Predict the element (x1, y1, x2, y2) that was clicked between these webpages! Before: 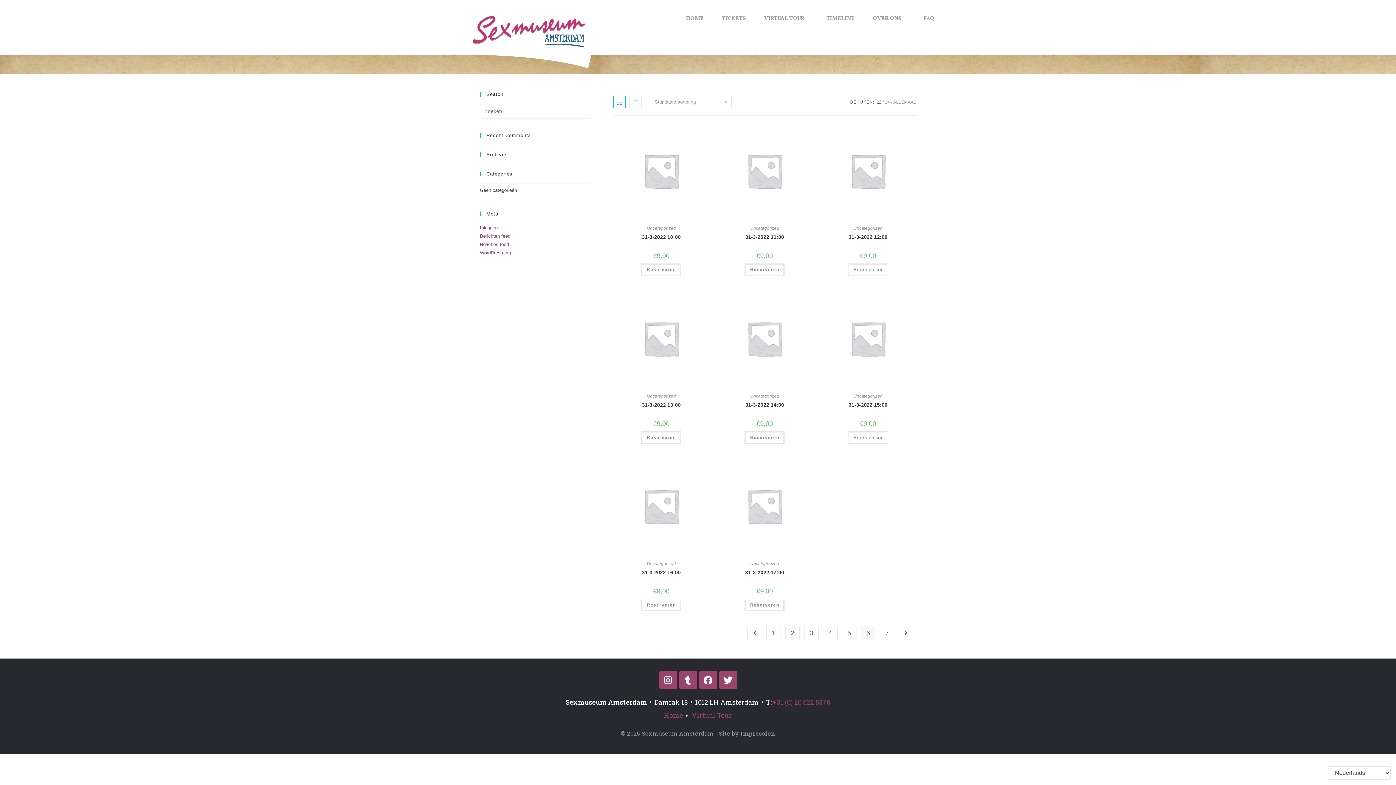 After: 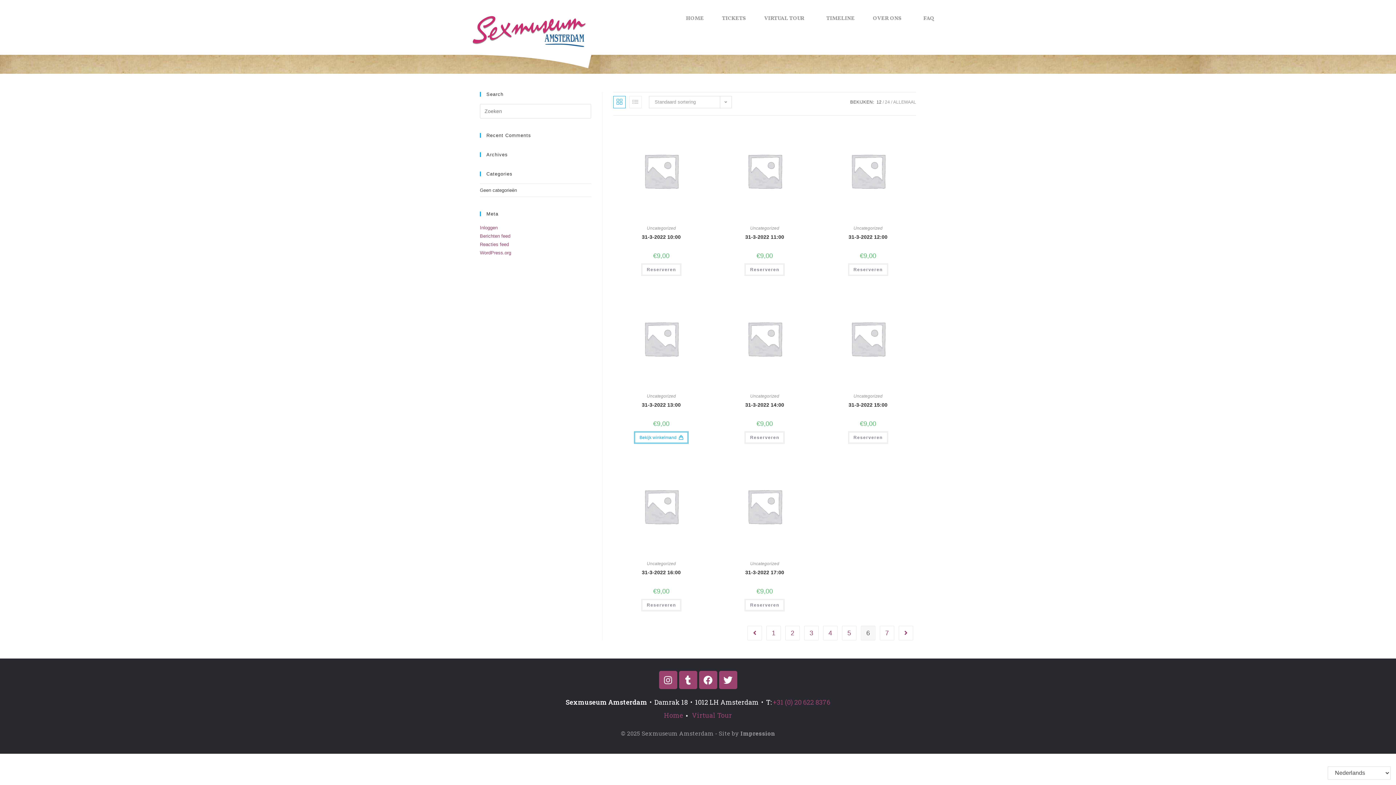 Action: bbox: (641, 431, 681, 443) label: Toevoegen aan winkelwagen: “31-3-2022 13:00“